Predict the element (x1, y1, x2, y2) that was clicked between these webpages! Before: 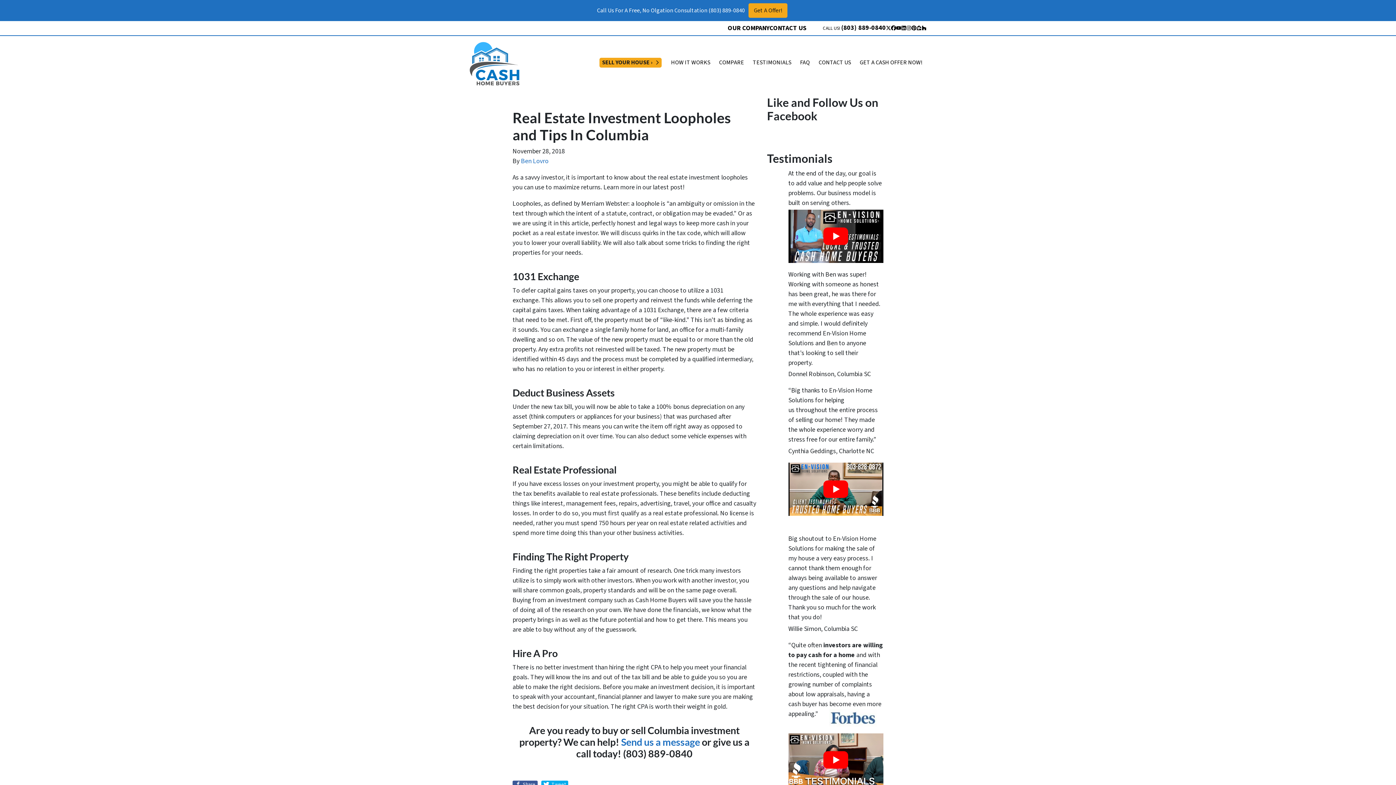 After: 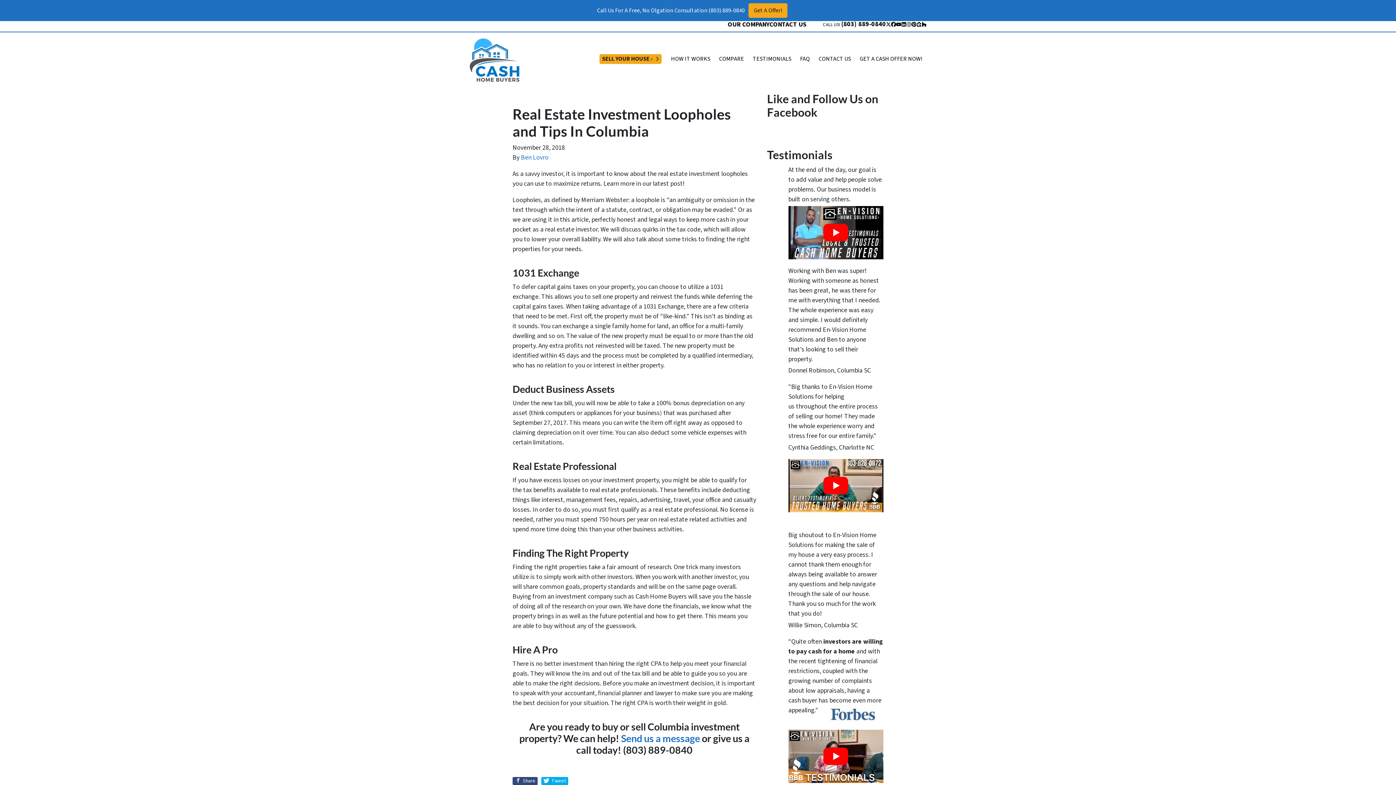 Action: bbox: (512, 781, 537, 789) label:  Share